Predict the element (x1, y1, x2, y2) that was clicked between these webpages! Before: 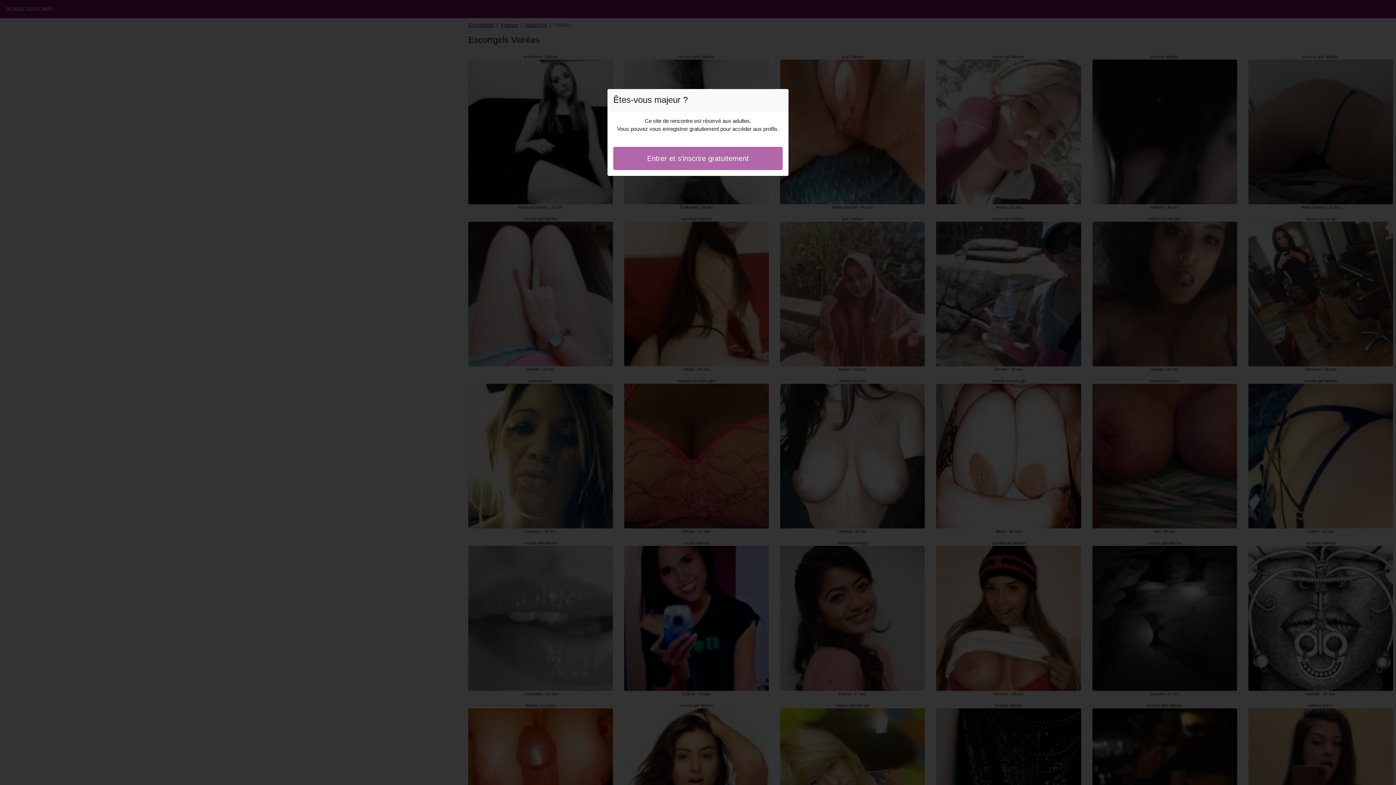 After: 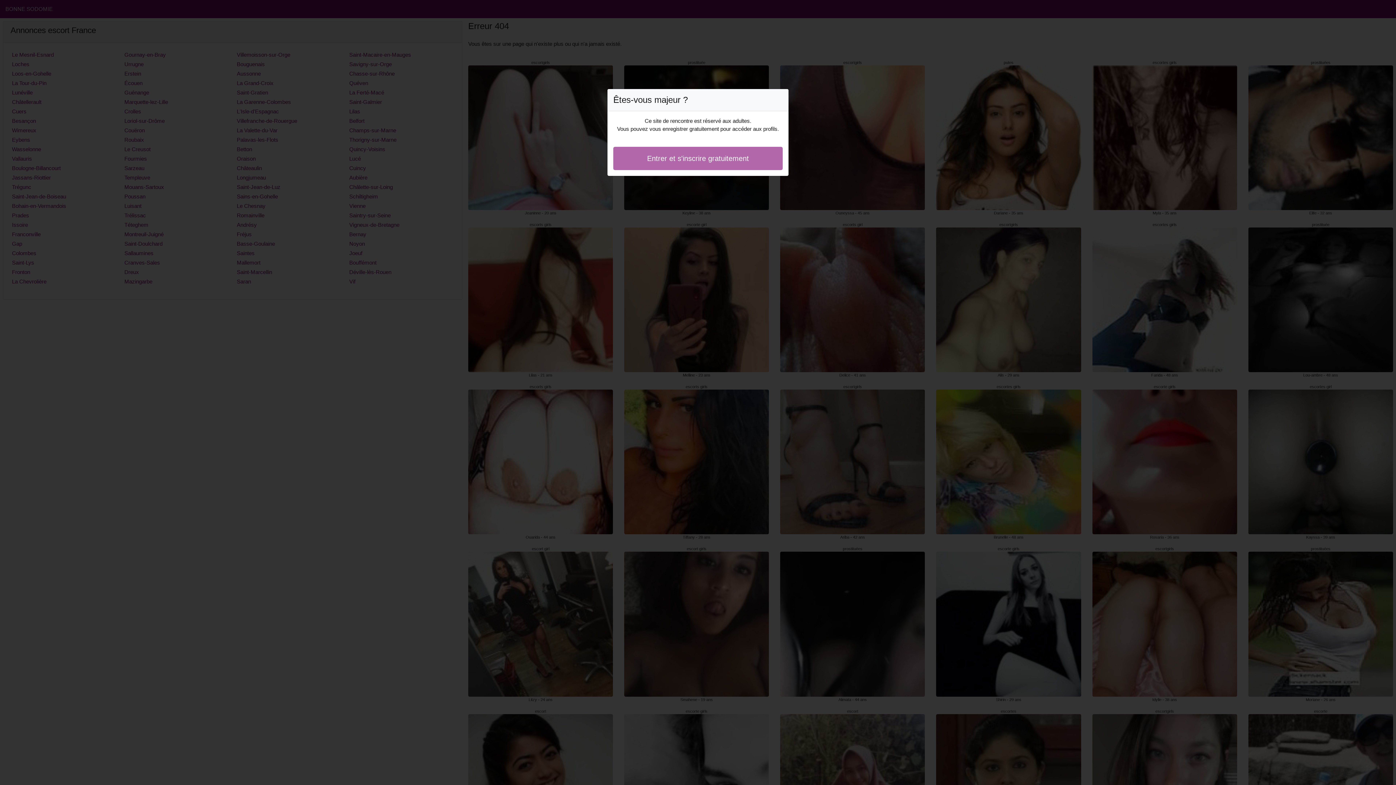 Action: bbox: (613, 146, 782, 170) label: Entrer et s'inscrire gratuitement